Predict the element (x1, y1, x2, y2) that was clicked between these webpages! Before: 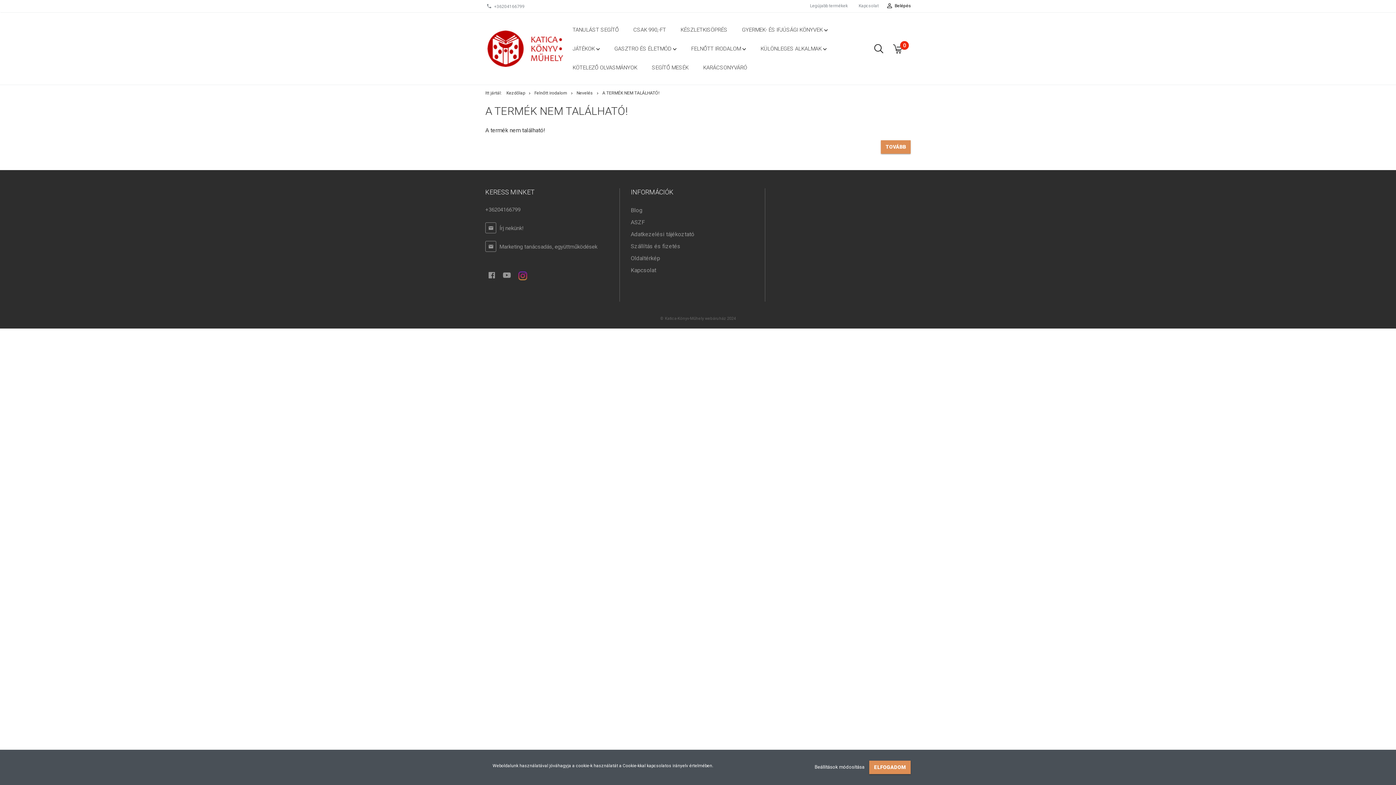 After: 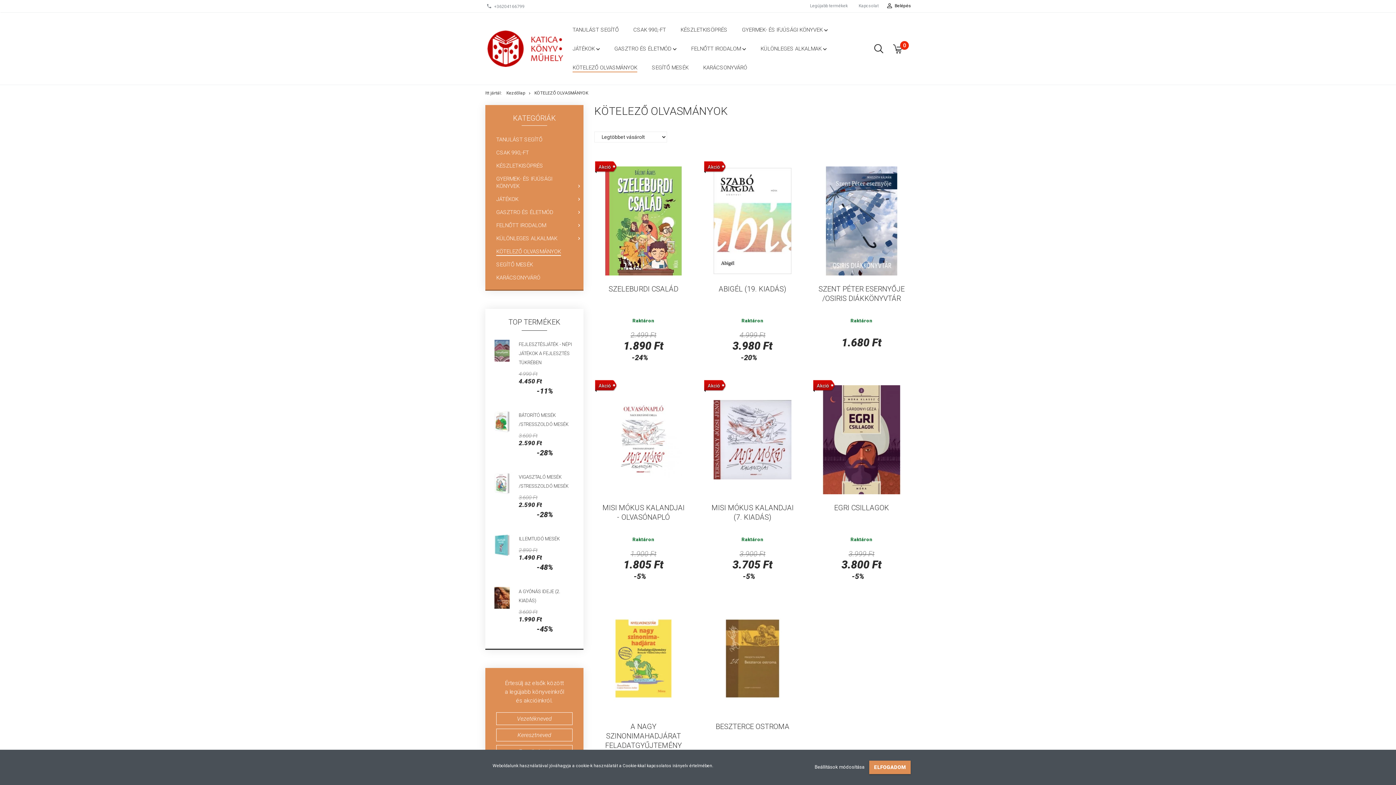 Action: bbox: (565, 58, 644, 76) label: KÖTELEZŐ OLVASMÁNYOK